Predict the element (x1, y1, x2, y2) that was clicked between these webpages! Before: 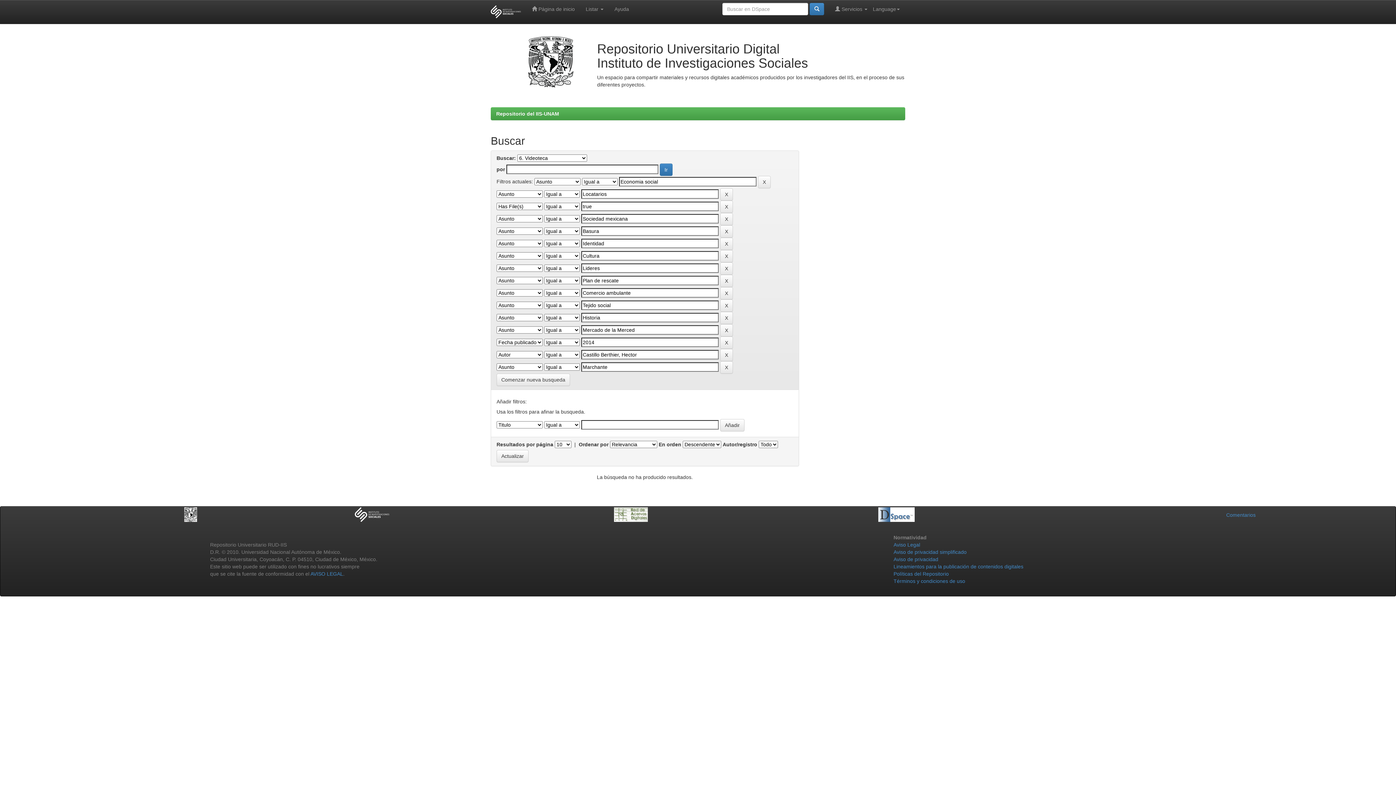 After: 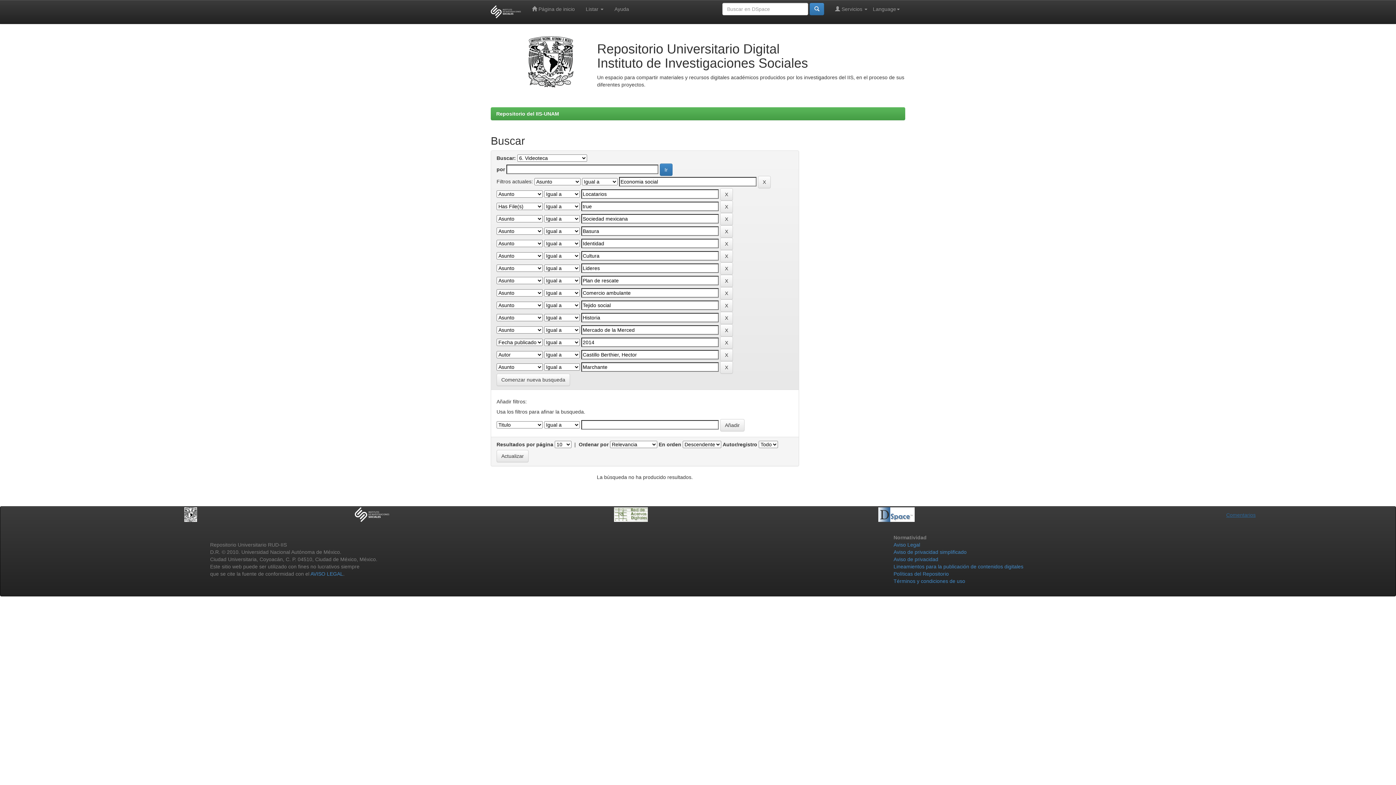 Action: label: Comentarios bbox: (1226, 512, 1256, 518)